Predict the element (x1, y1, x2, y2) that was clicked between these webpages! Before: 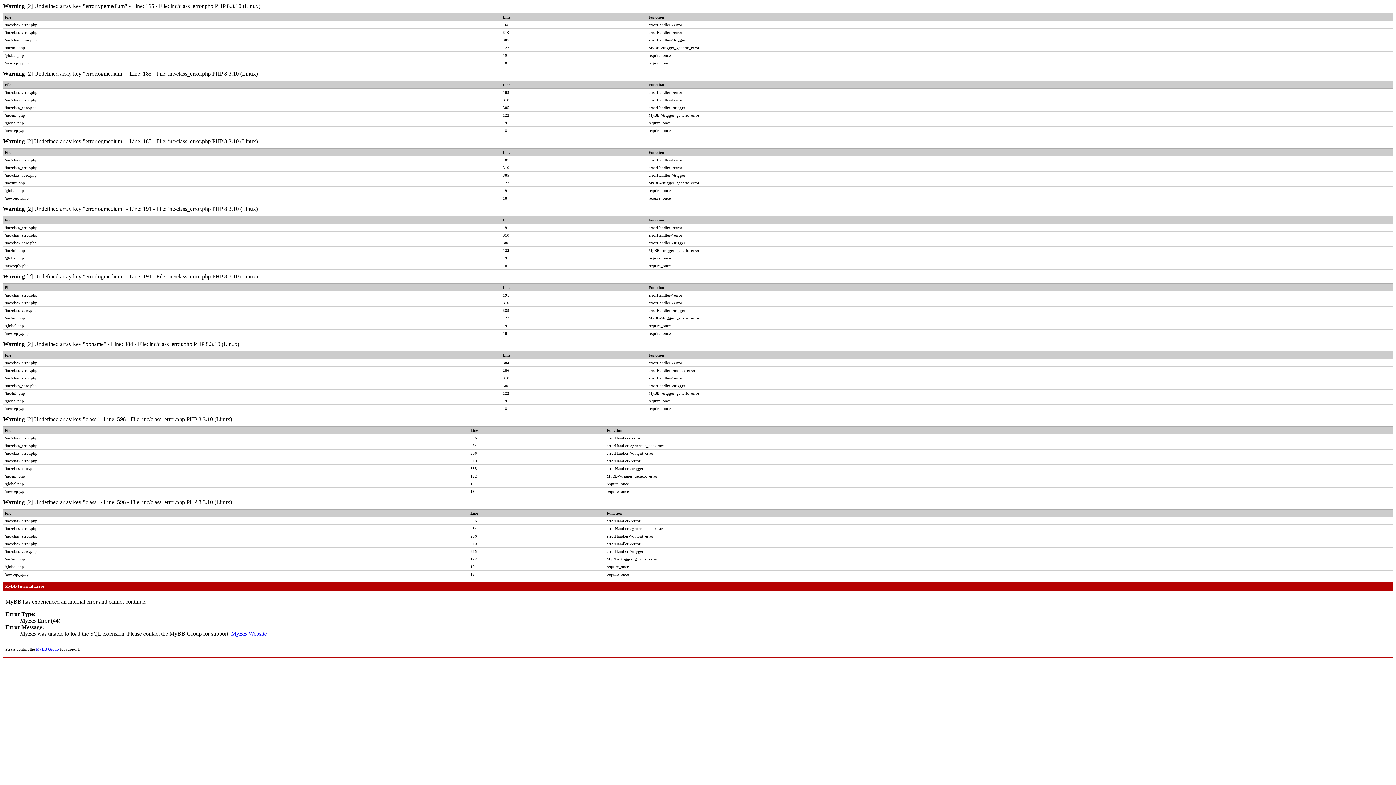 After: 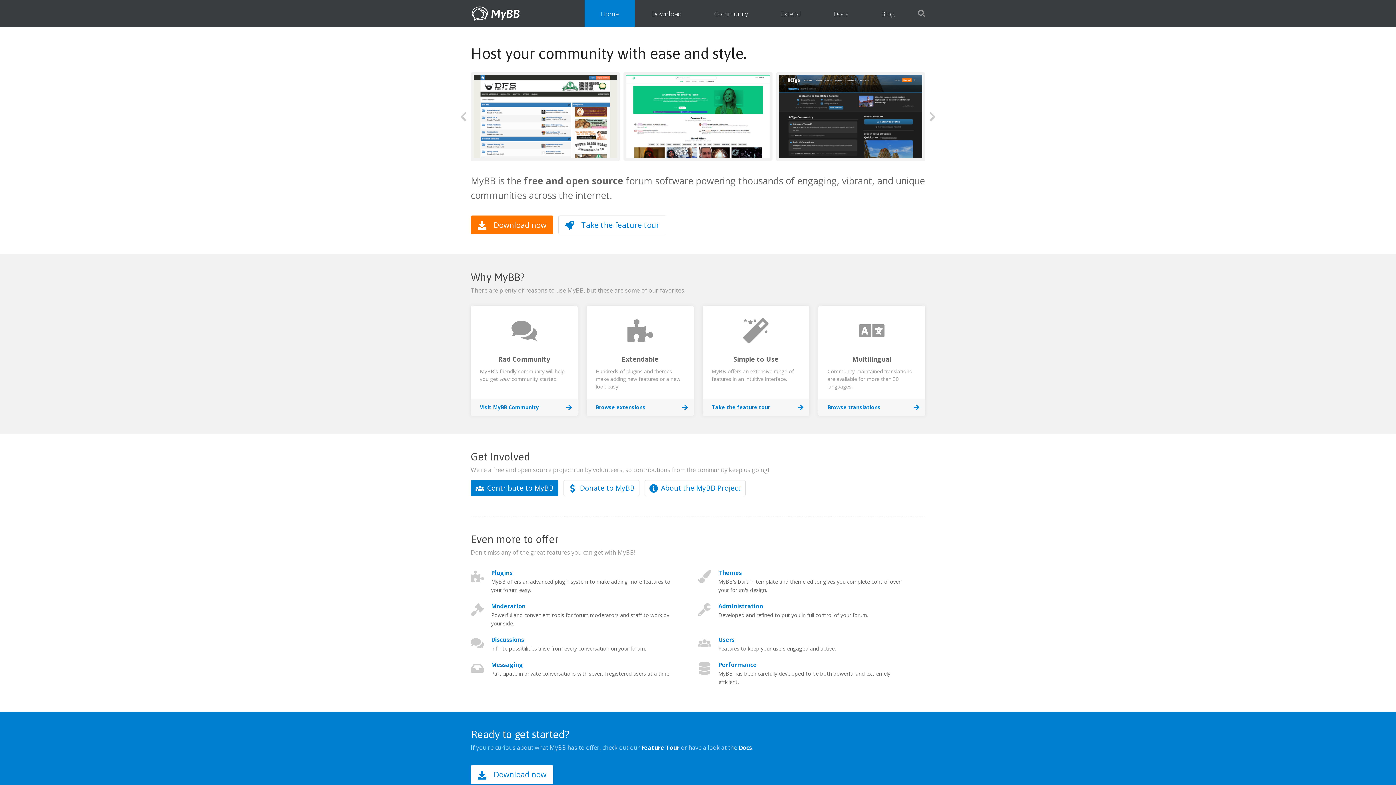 Action: label: MyBB Website bbox: (231, 630, 266, 637)